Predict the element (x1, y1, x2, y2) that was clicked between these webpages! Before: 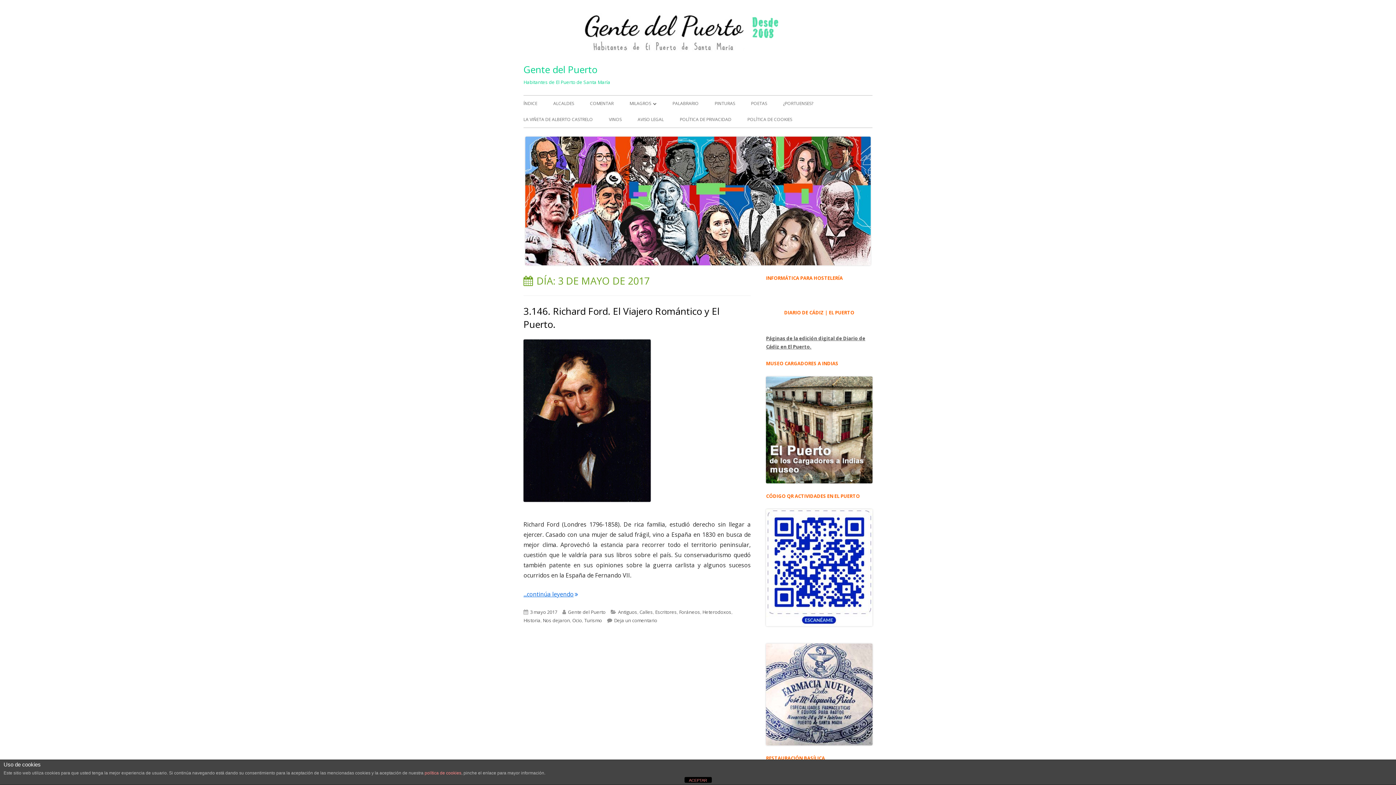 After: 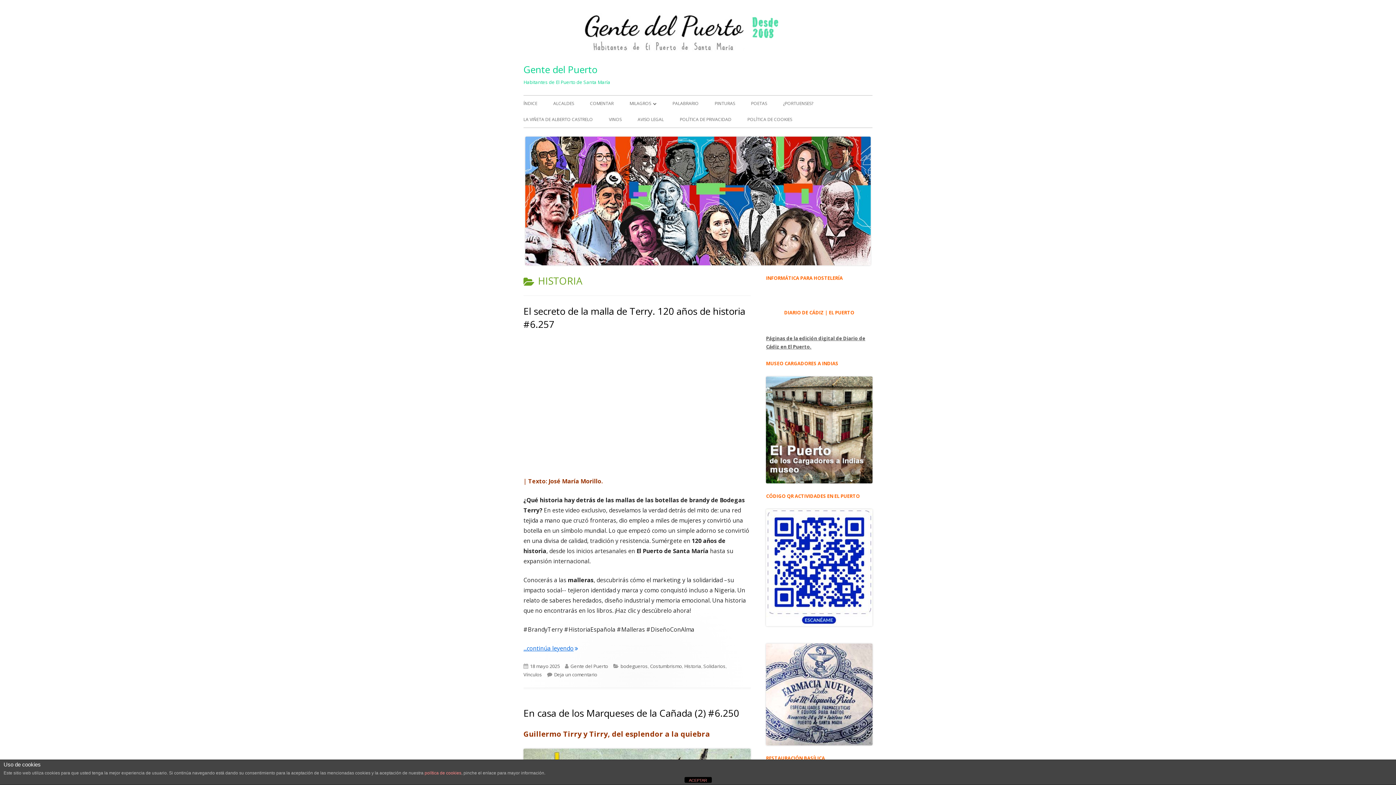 Action: bbox: (523, 617, 540, 624) label: Historia